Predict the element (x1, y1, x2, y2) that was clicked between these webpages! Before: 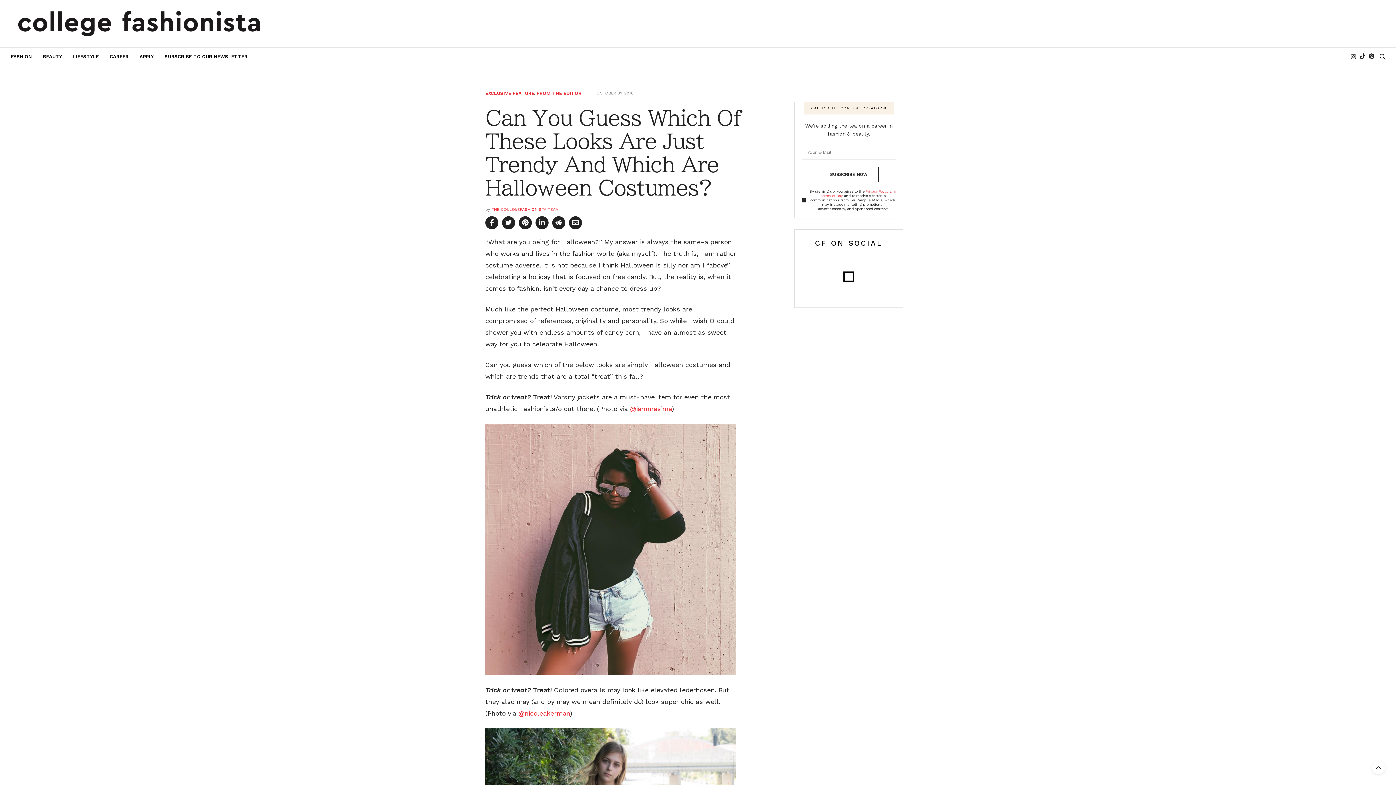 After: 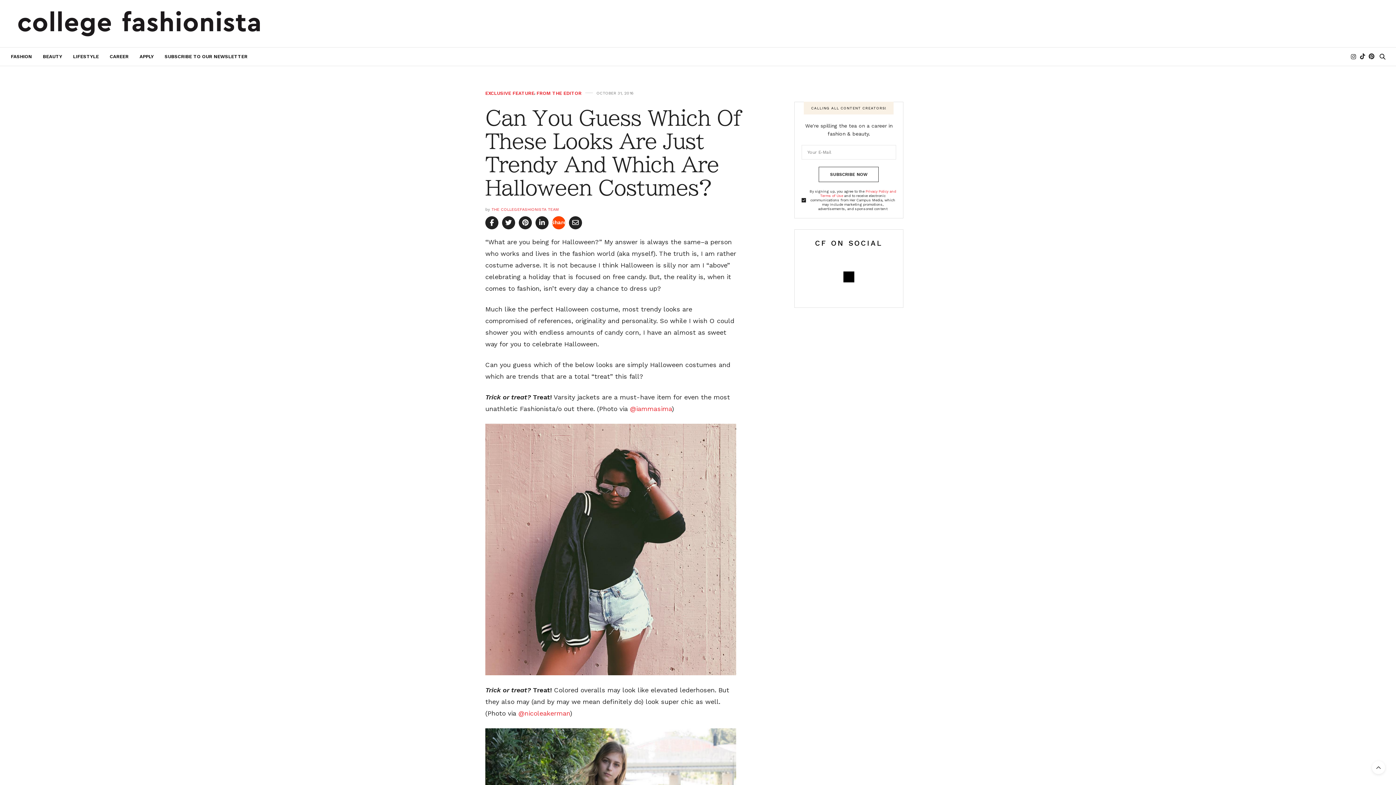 Action: bbox: (552, 216, 565, 229) label: Share